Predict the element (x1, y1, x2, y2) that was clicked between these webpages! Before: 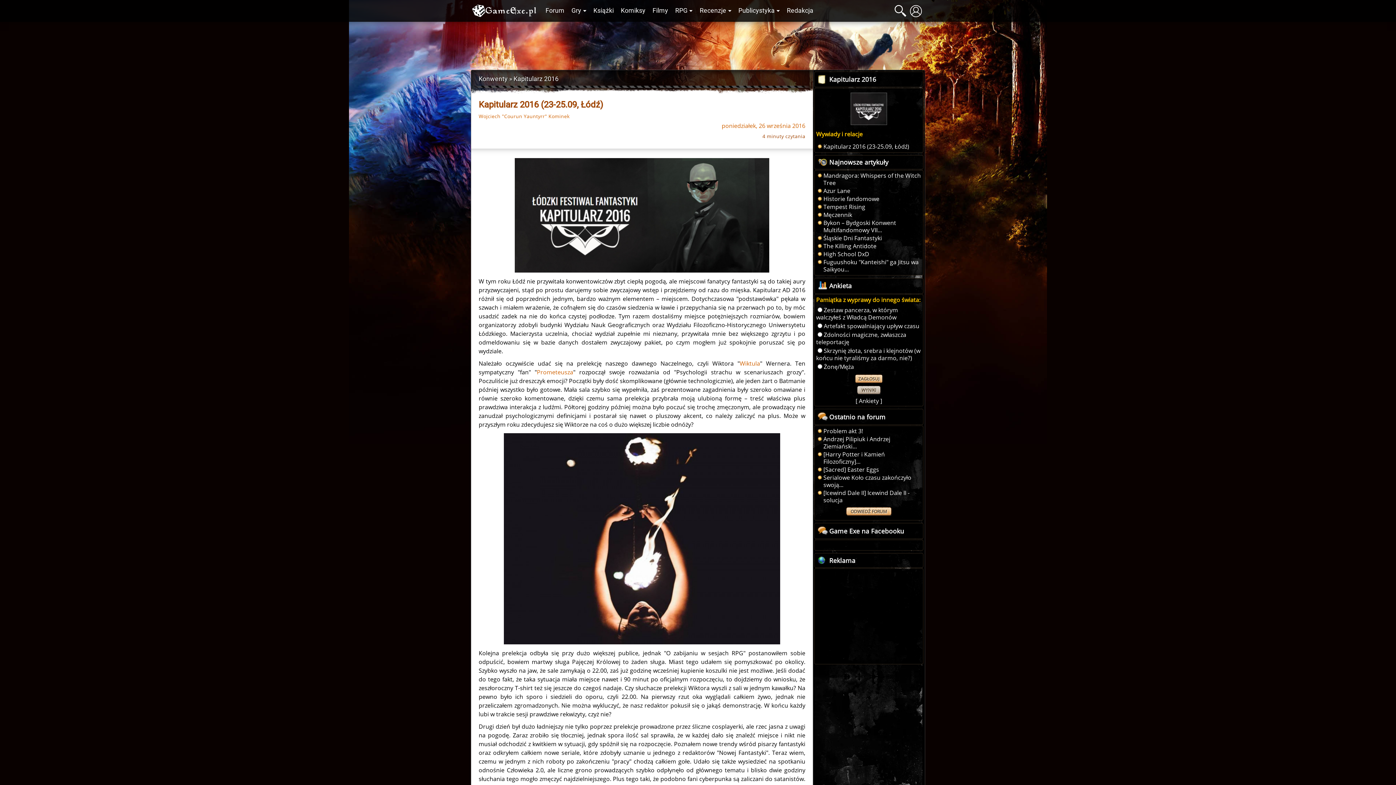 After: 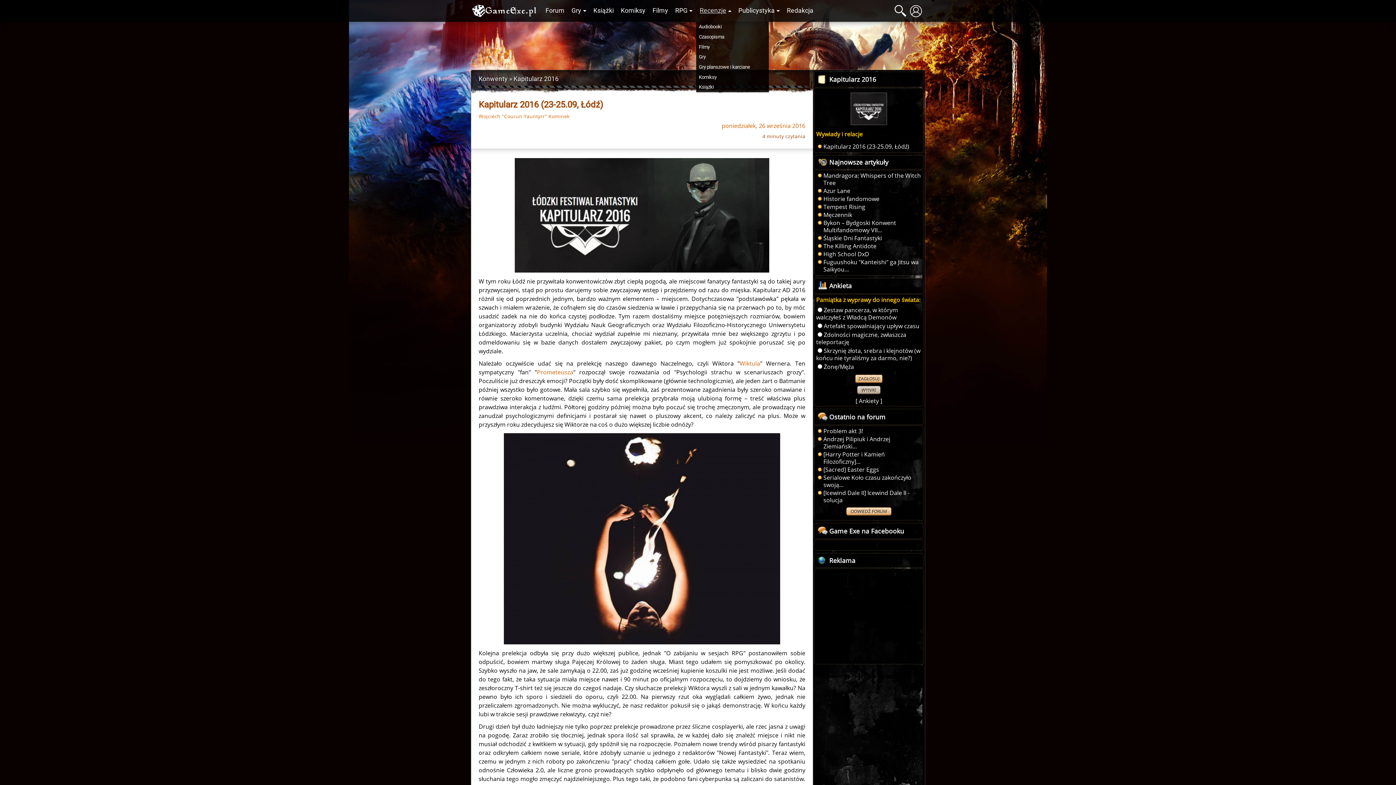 Action: bbox: (696, 4, 735, 17) label: Recenzje